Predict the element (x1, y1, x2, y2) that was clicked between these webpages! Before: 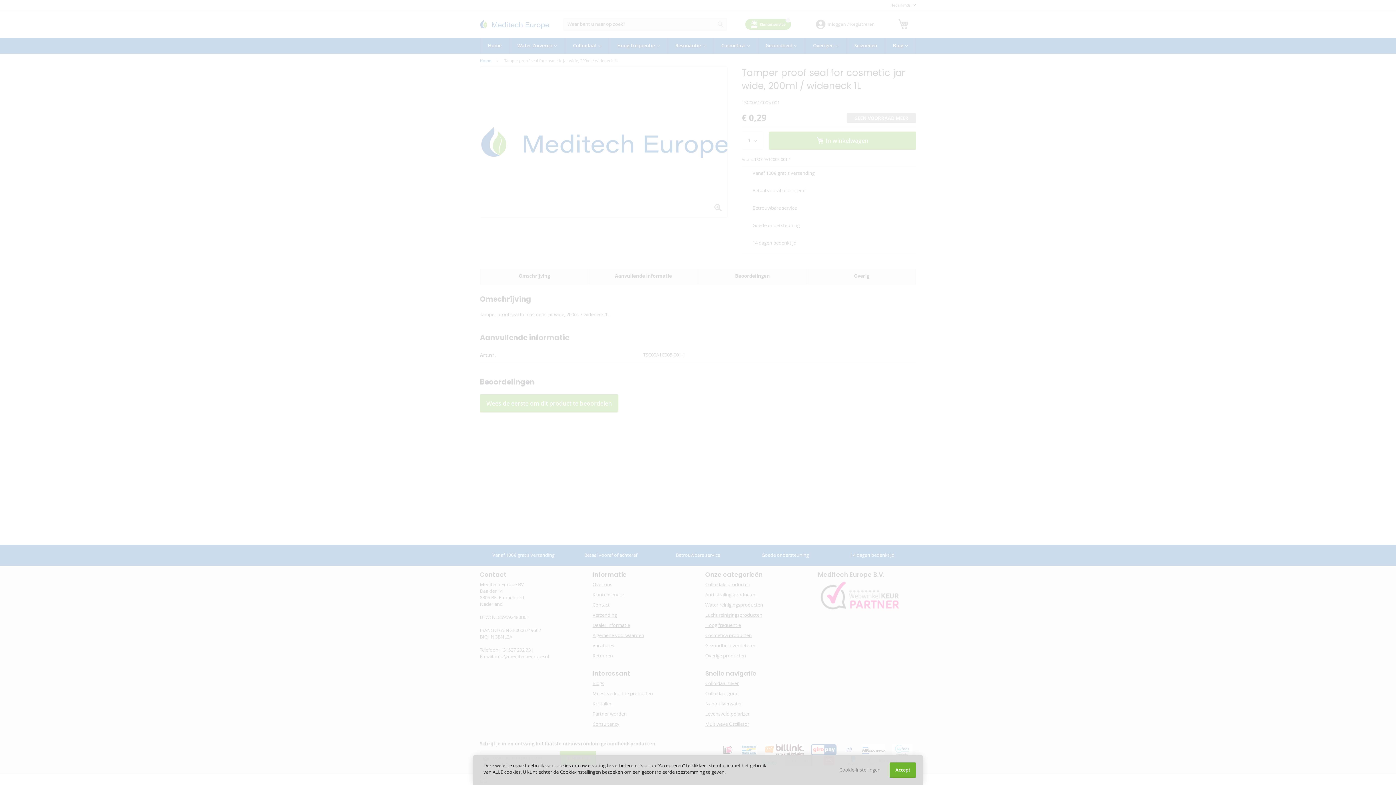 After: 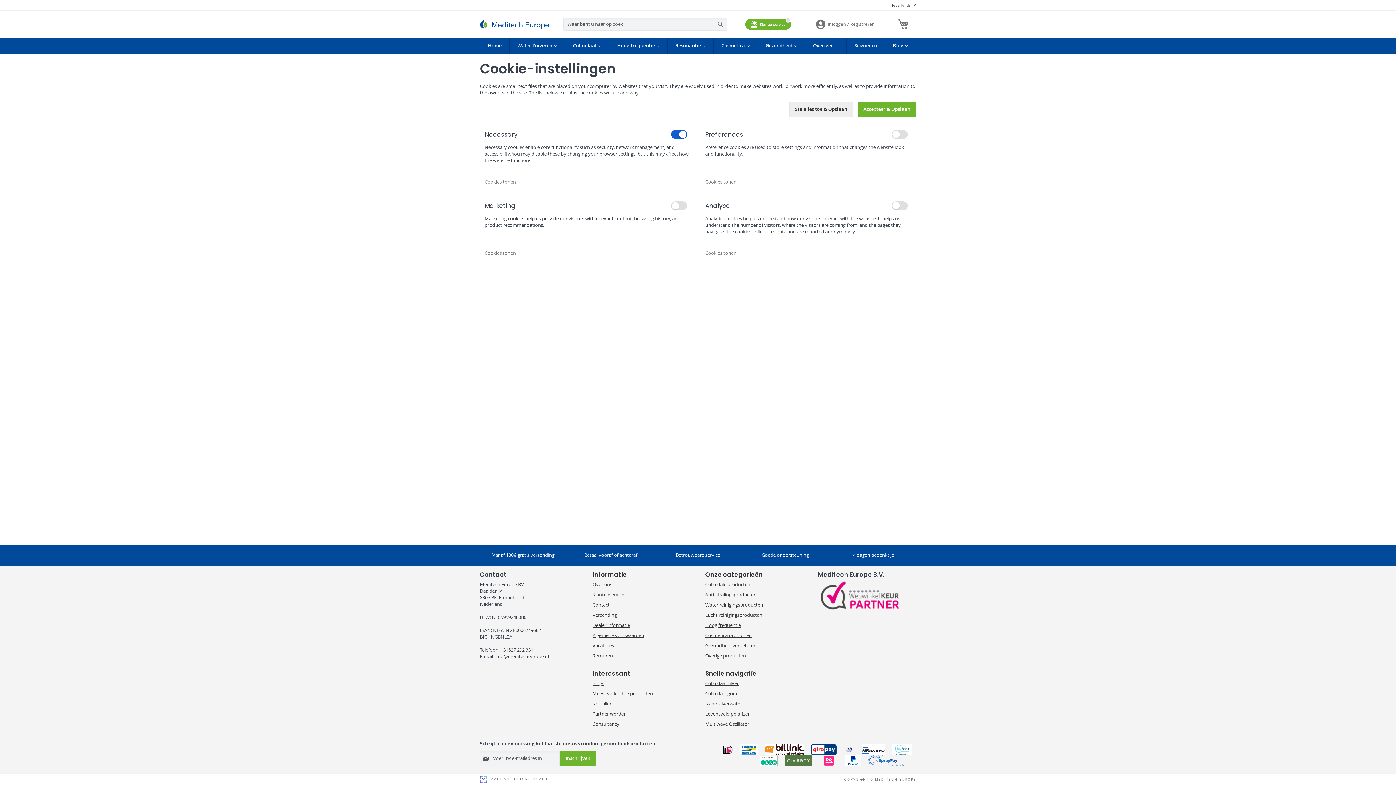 Action: bbox: (839, 767, 880, 773) label: Cookie-instellingen